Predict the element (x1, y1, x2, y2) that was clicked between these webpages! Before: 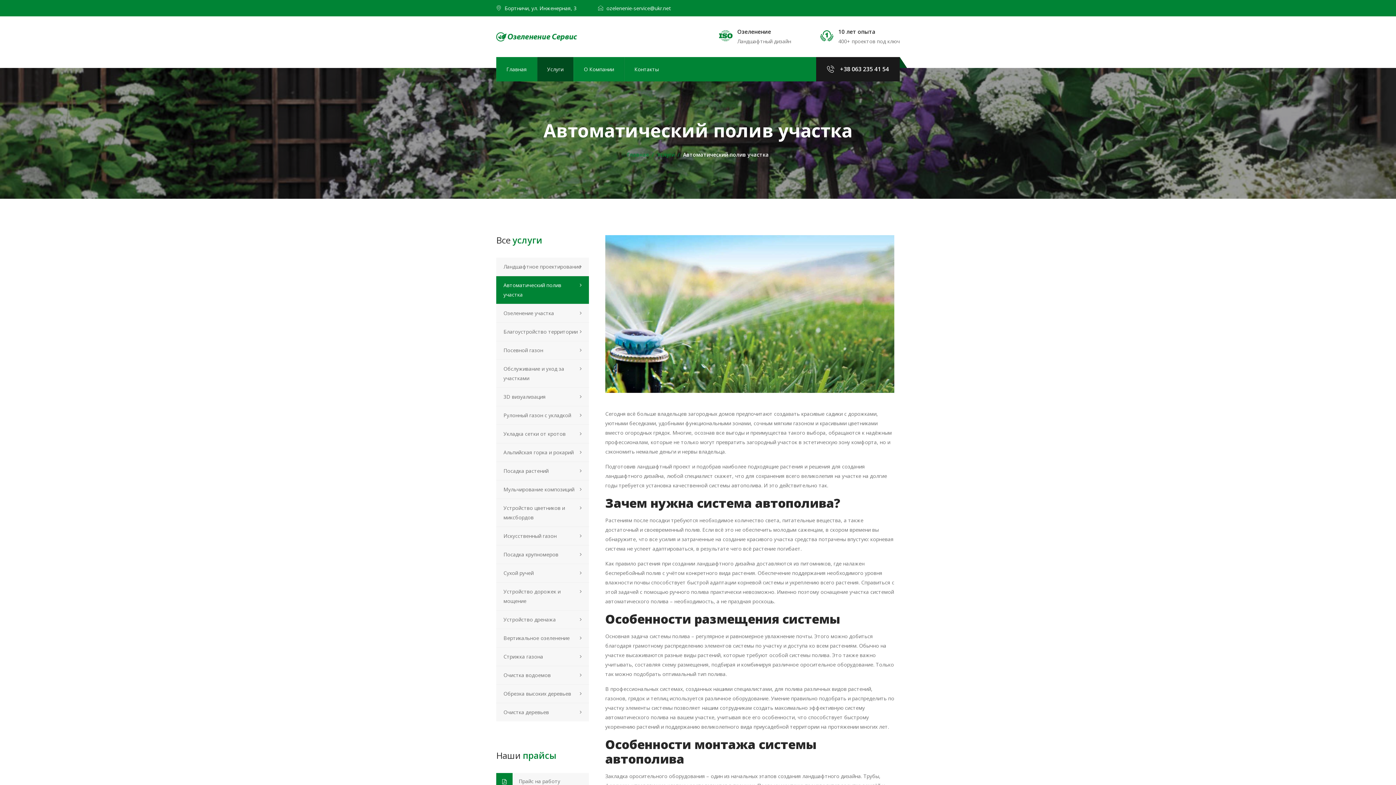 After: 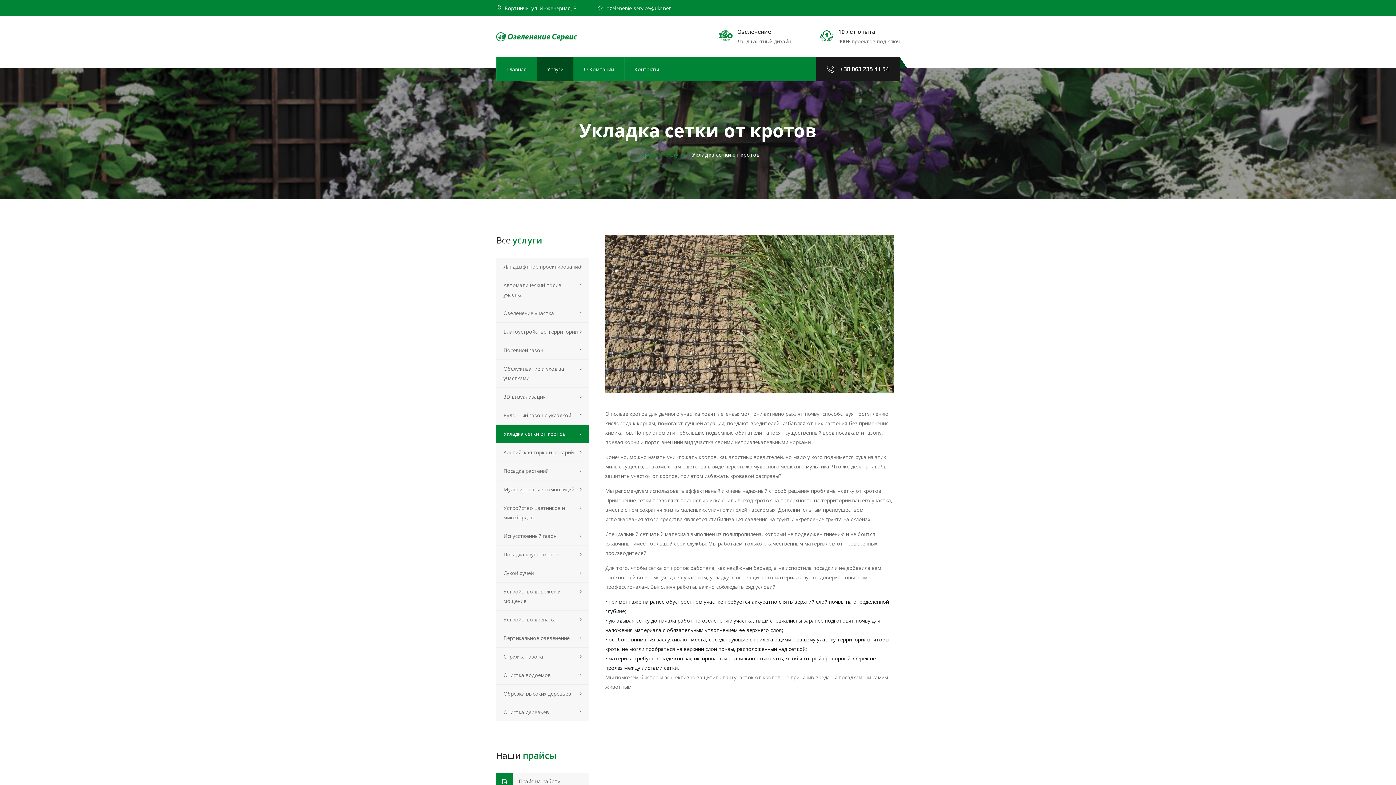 Action: bbox: (496, 425, 589, 443) label: Укладка сетки от кротов